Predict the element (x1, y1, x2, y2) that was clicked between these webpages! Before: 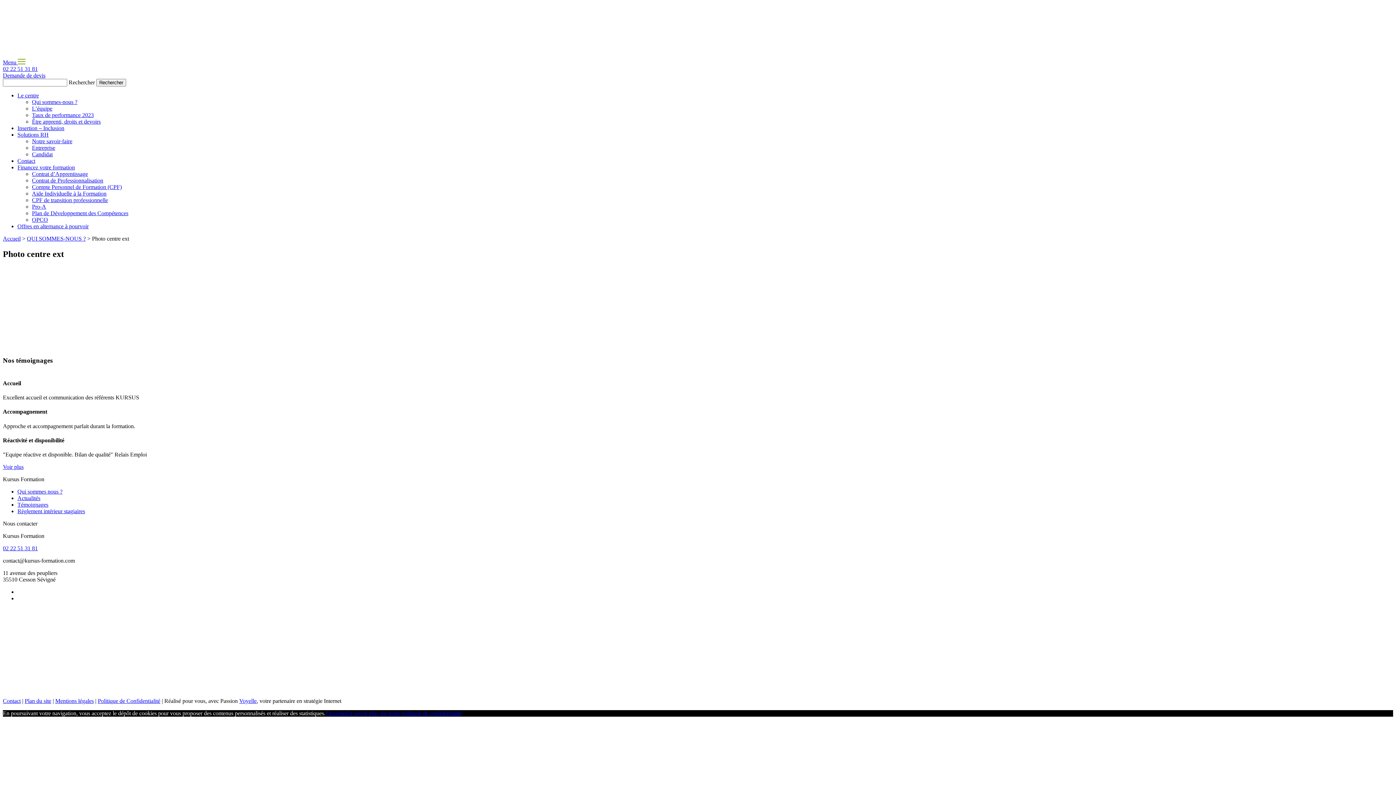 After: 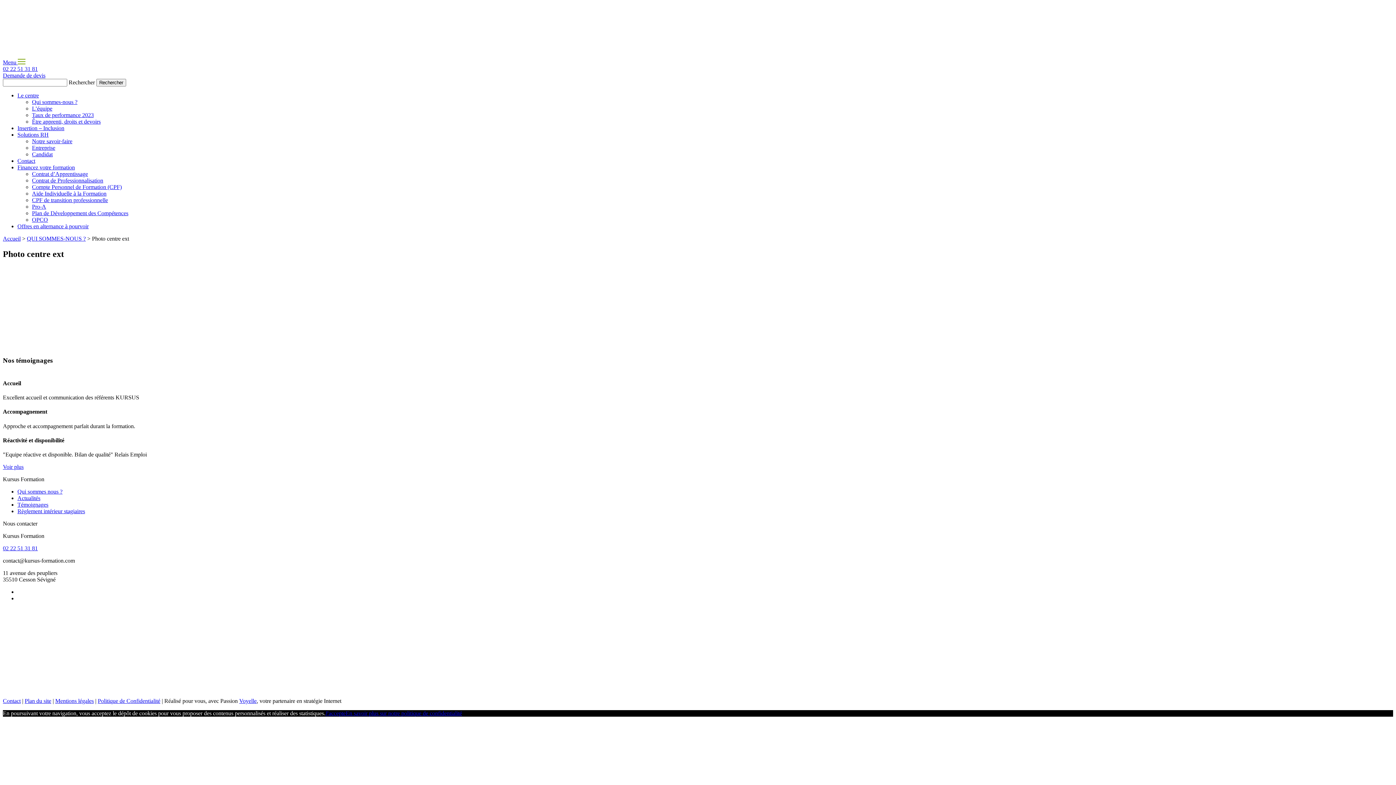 Action: label: 02 22 51 31 81 bbox: (2, 545, 37, 551)